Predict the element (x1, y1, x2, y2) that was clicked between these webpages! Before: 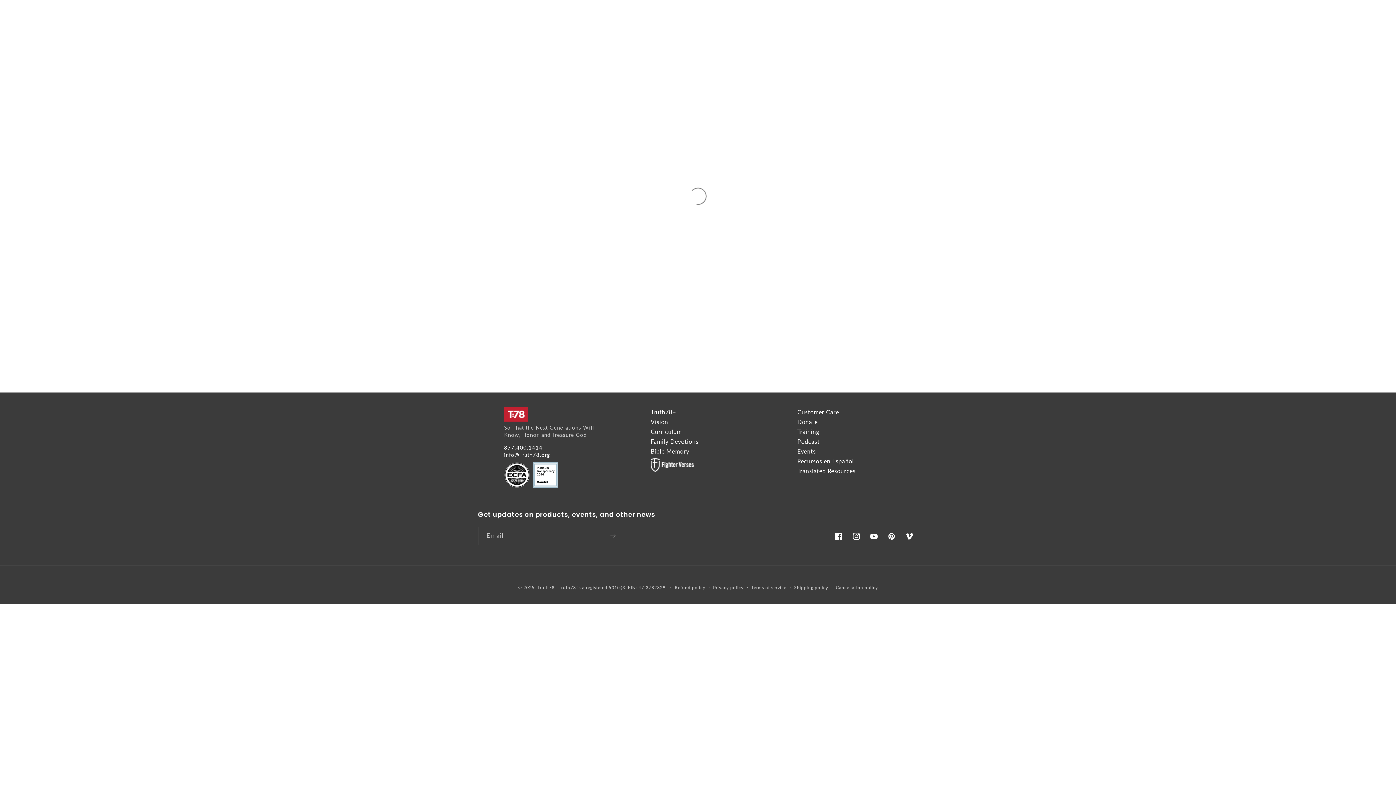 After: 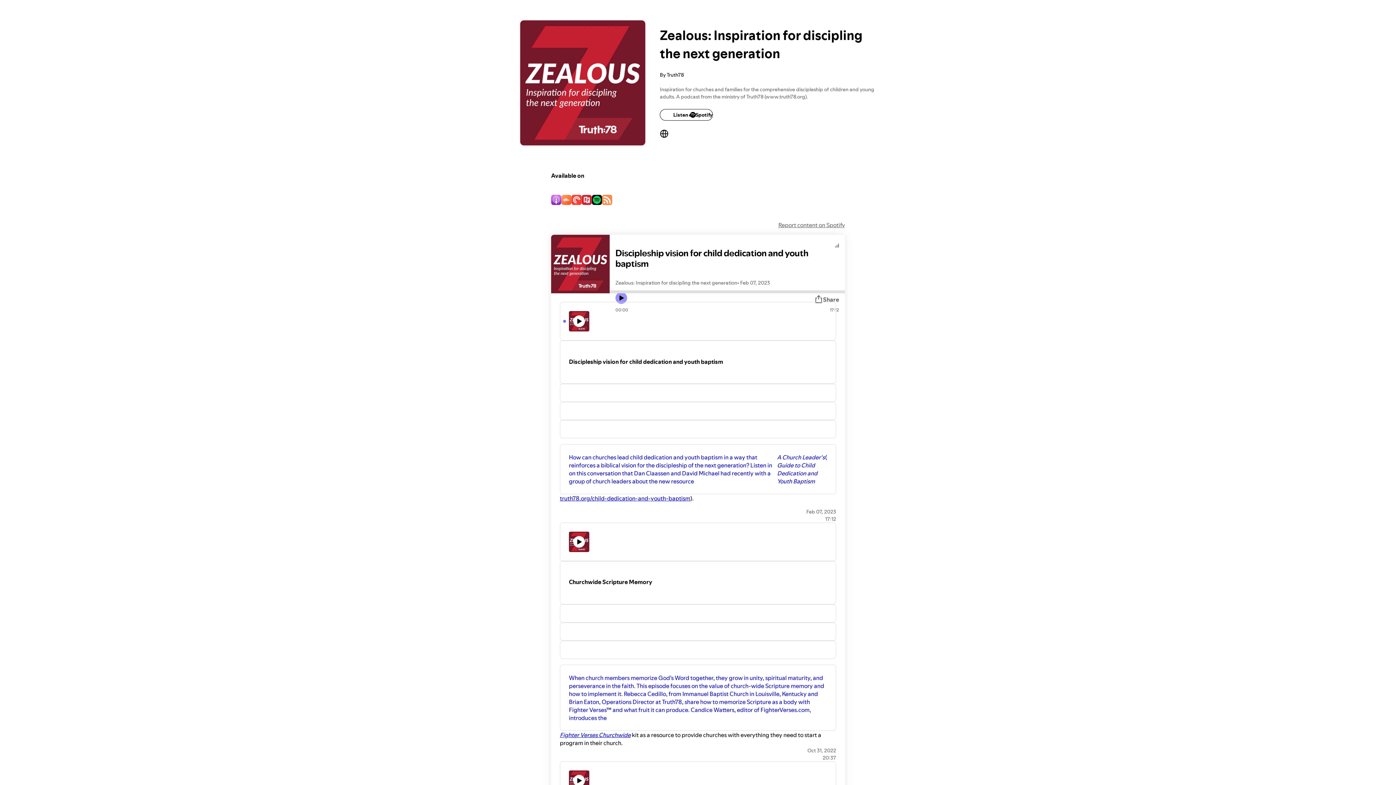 Action: label: Podcast bbox: (797, 438, 819, 445)